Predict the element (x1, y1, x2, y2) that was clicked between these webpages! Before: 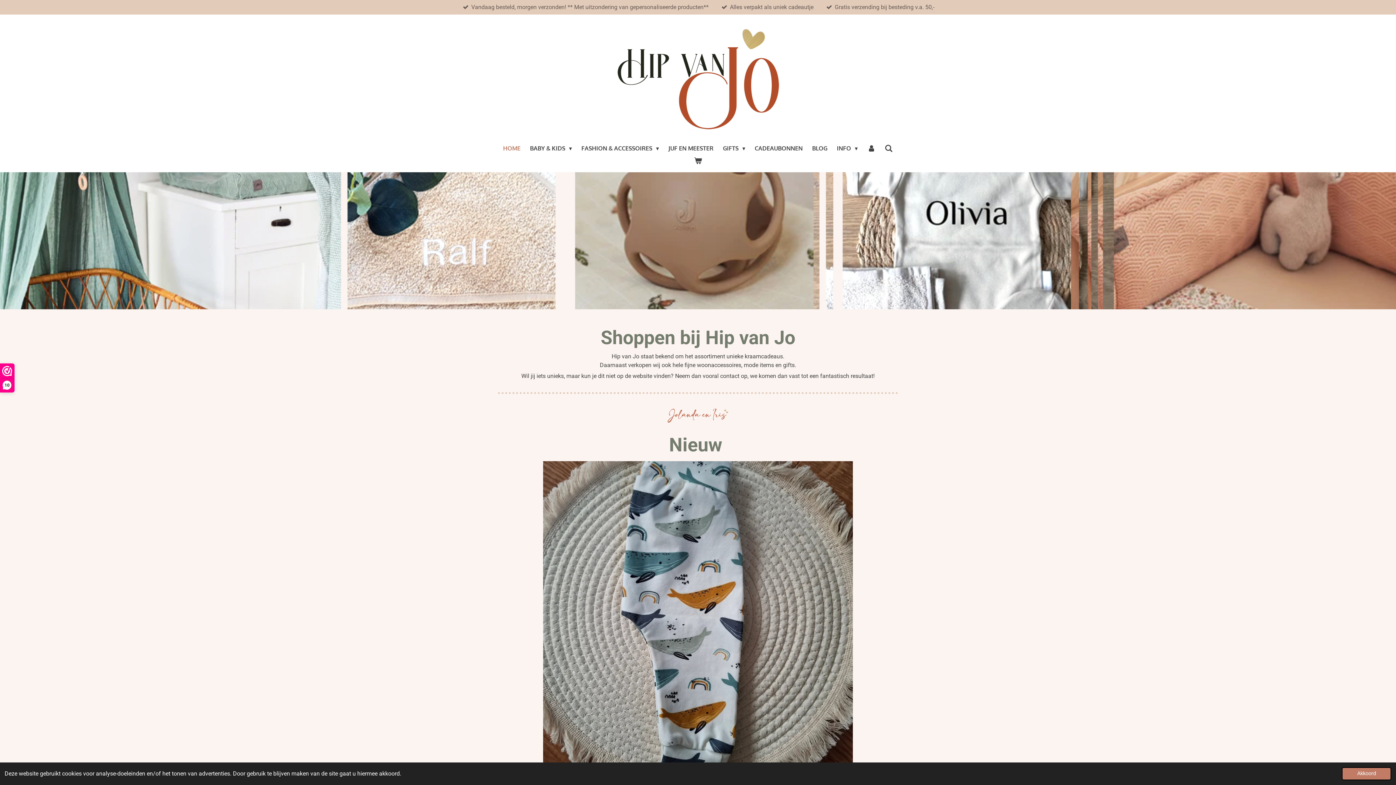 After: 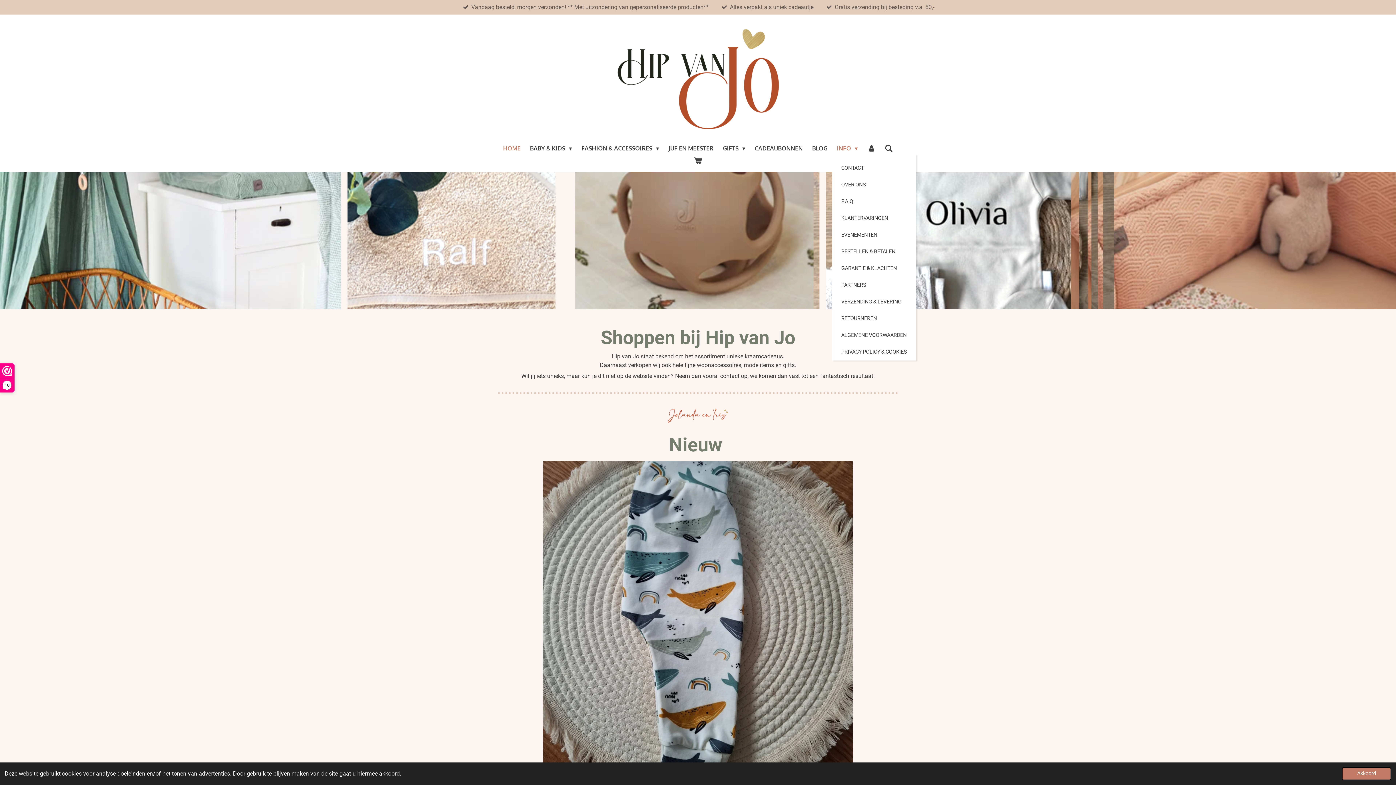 Action: bbox: (832, 142, 862, 154) label: INFO 